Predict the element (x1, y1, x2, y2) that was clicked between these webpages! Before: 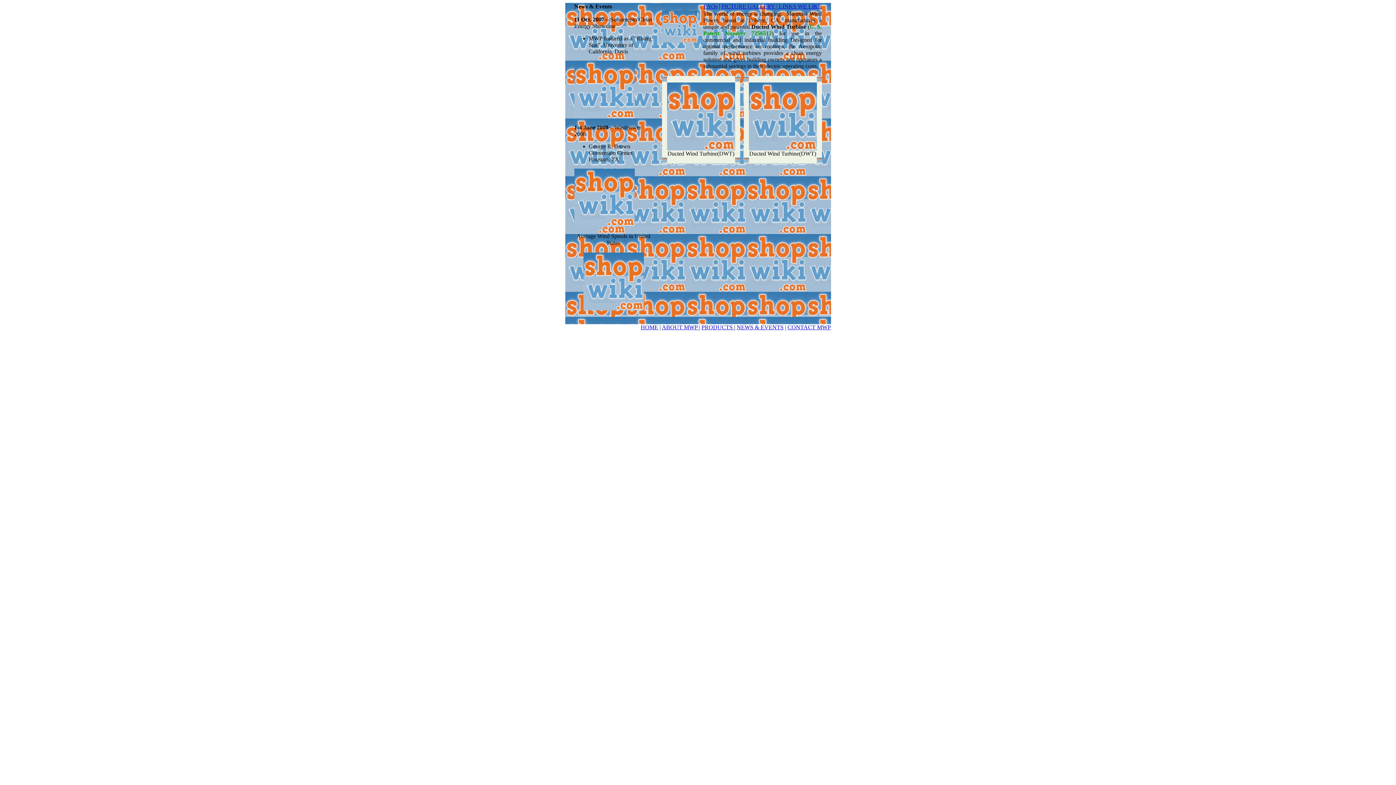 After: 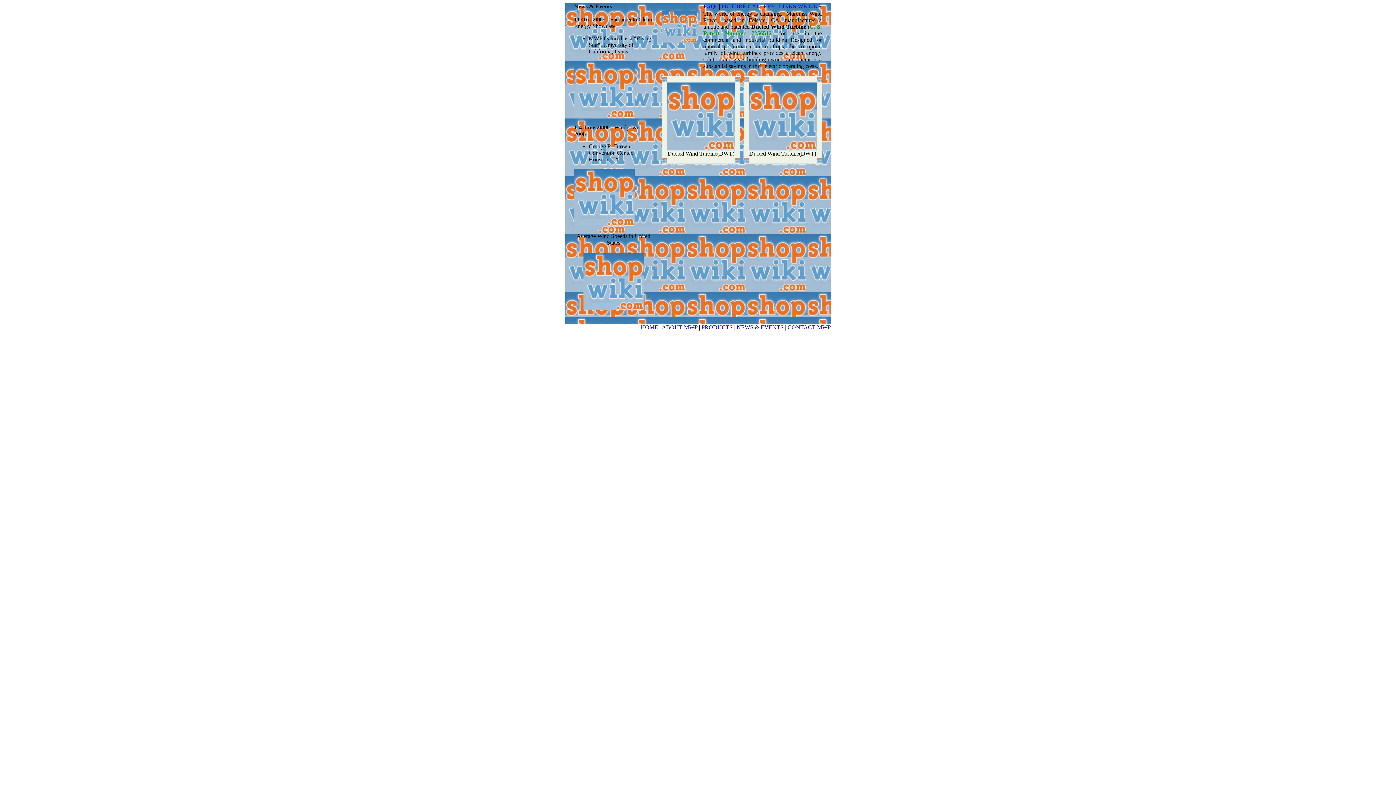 Action: bbox: (703, 3, 717, 9) label: FAQs